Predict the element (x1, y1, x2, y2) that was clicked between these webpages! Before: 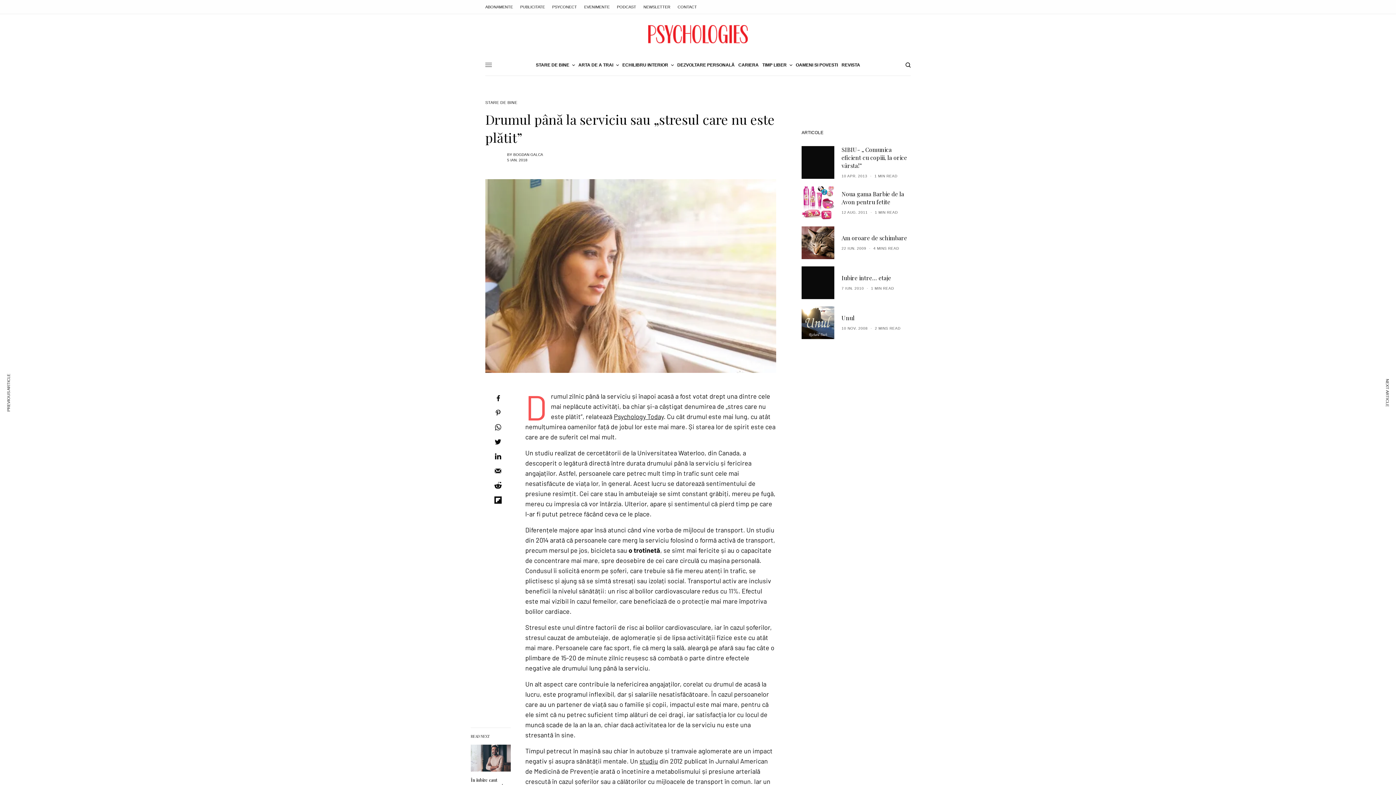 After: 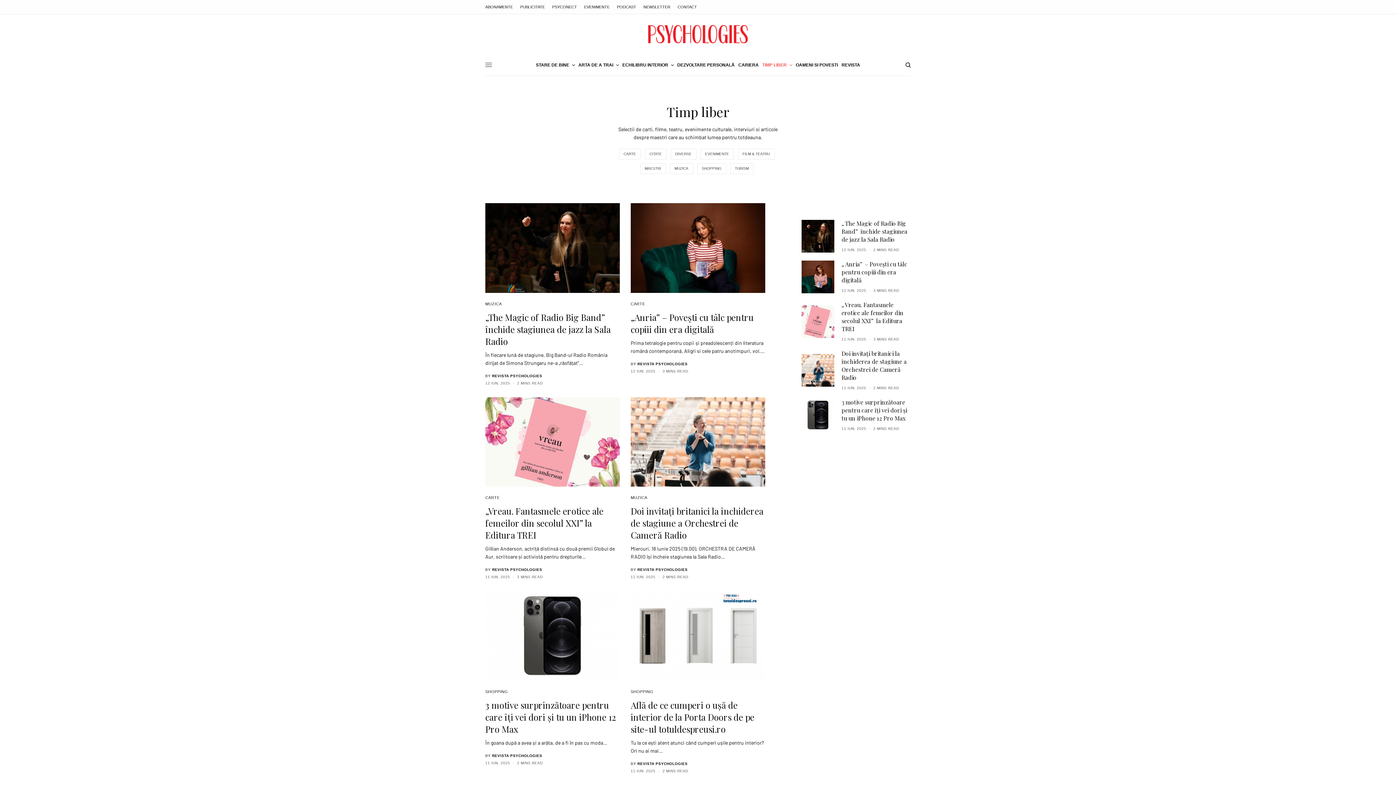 Action: bbox: (762, 54, 792, 75) label: TIMP LIBER